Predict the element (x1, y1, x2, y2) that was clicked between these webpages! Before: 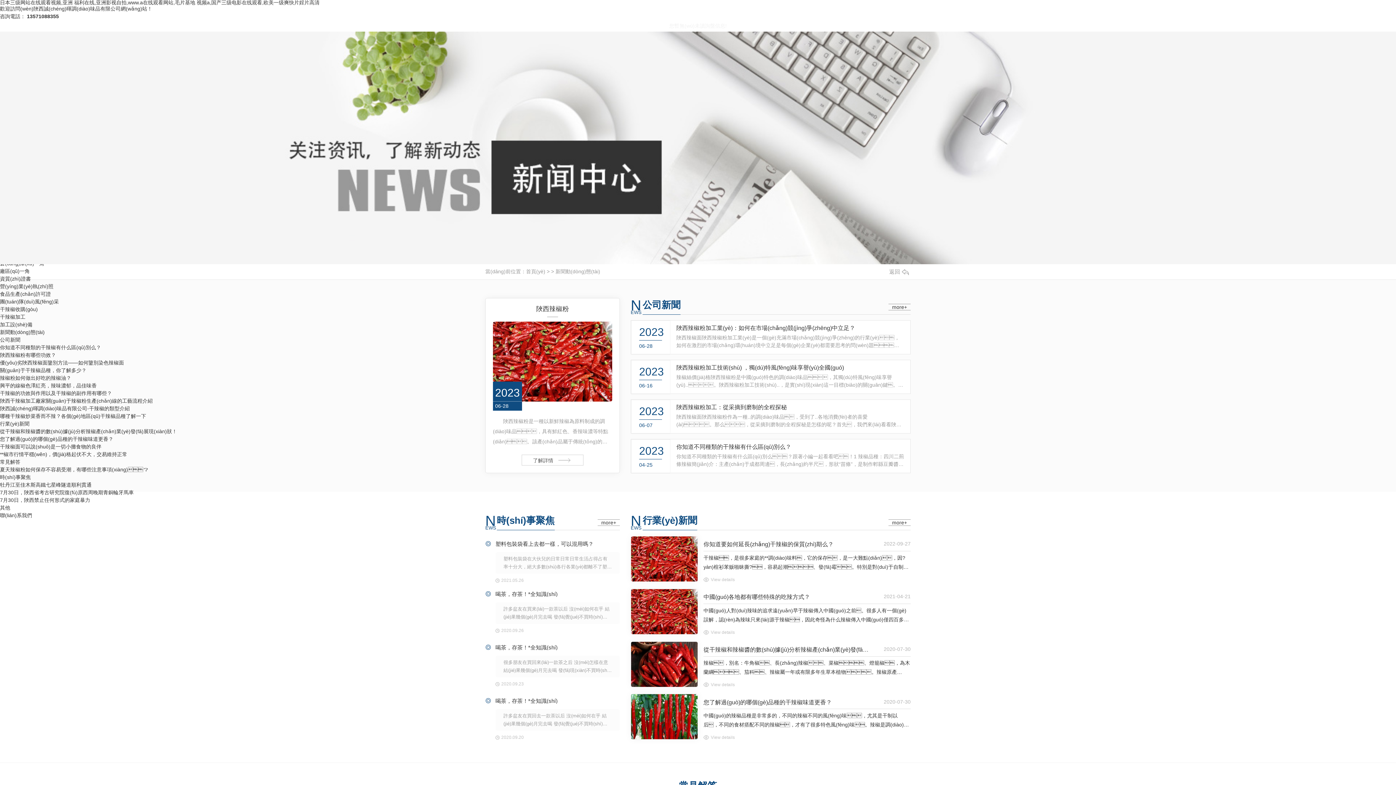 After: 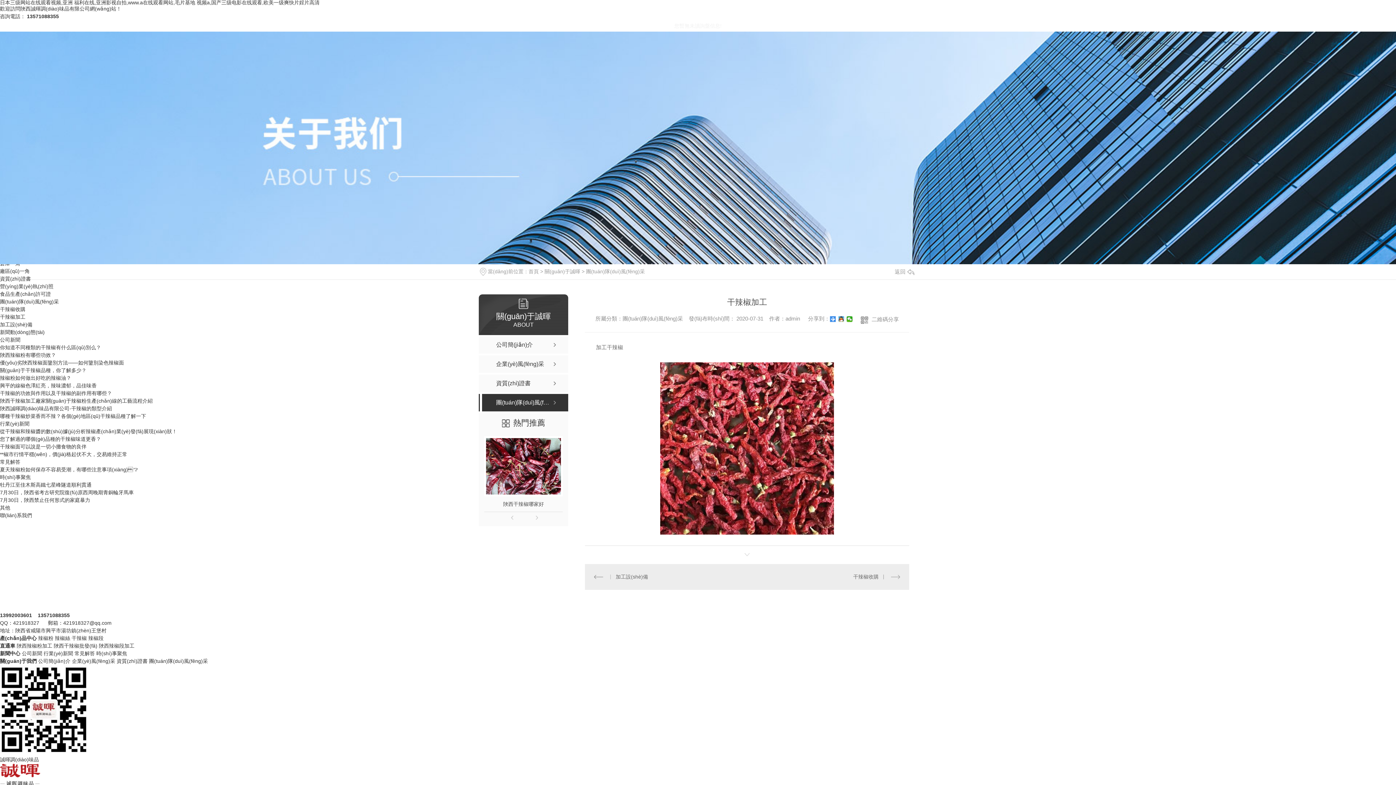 Action: label: 干辣椒加工 bbox: (0, 314, 25, 320)